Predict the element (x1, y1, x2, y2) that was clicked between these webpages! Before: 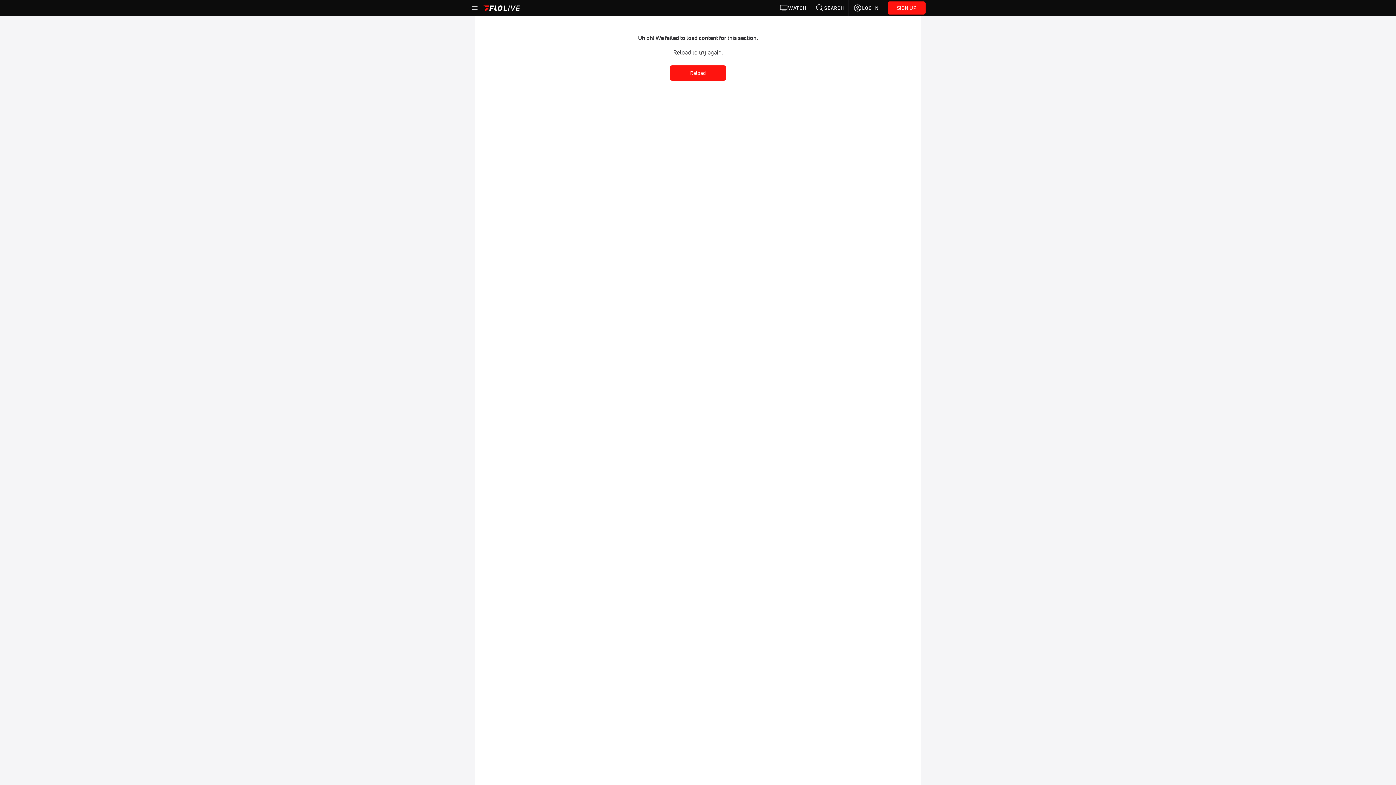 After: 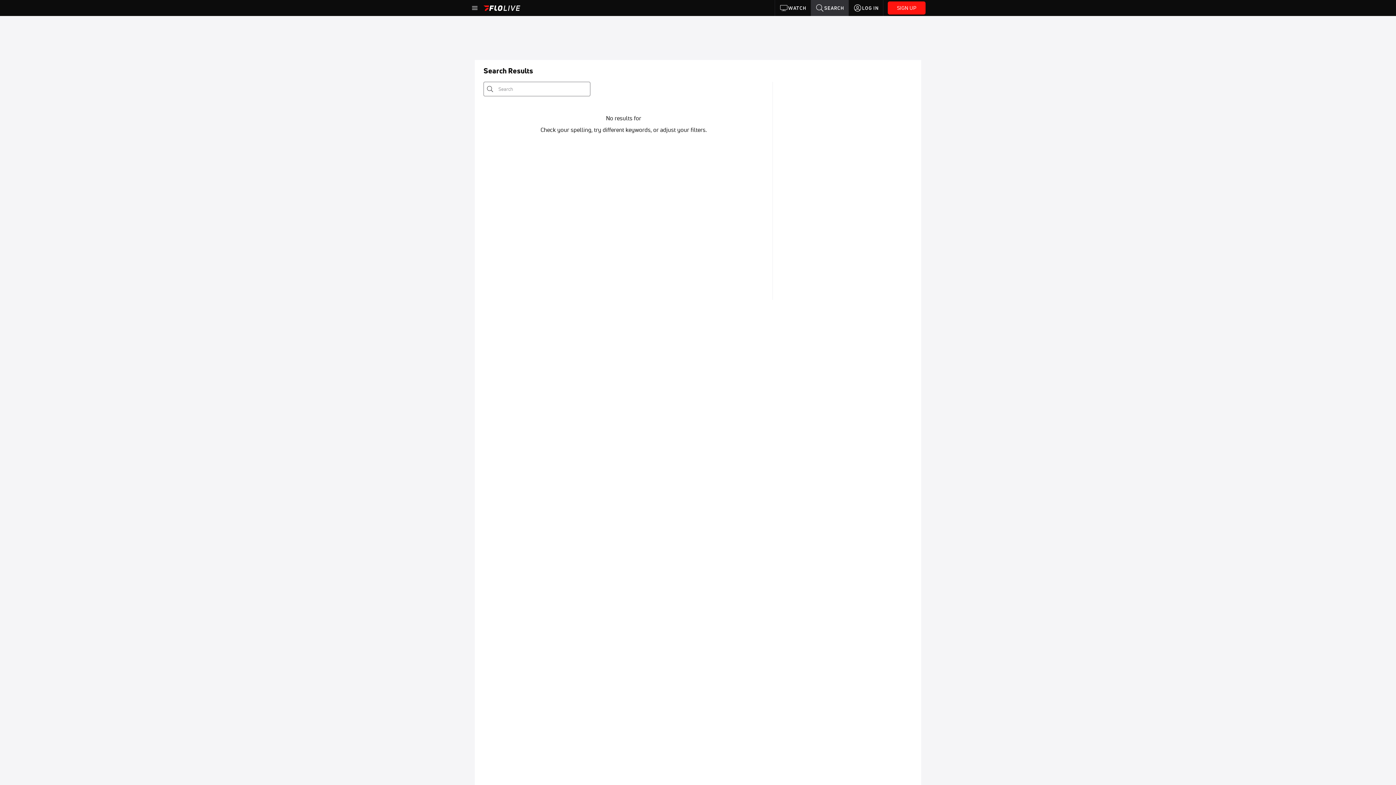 Action: bbox: (811, 0, 848, 16) label: SEARCH